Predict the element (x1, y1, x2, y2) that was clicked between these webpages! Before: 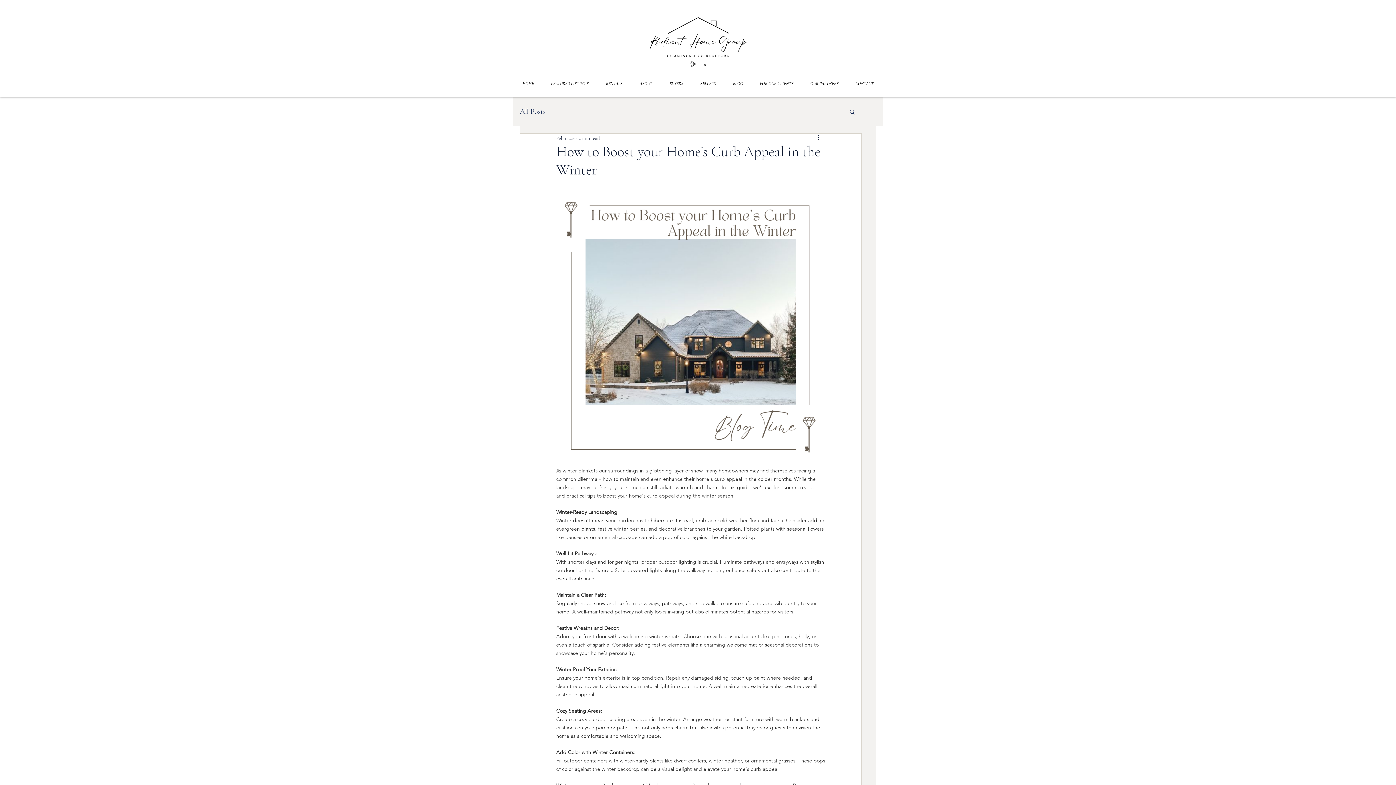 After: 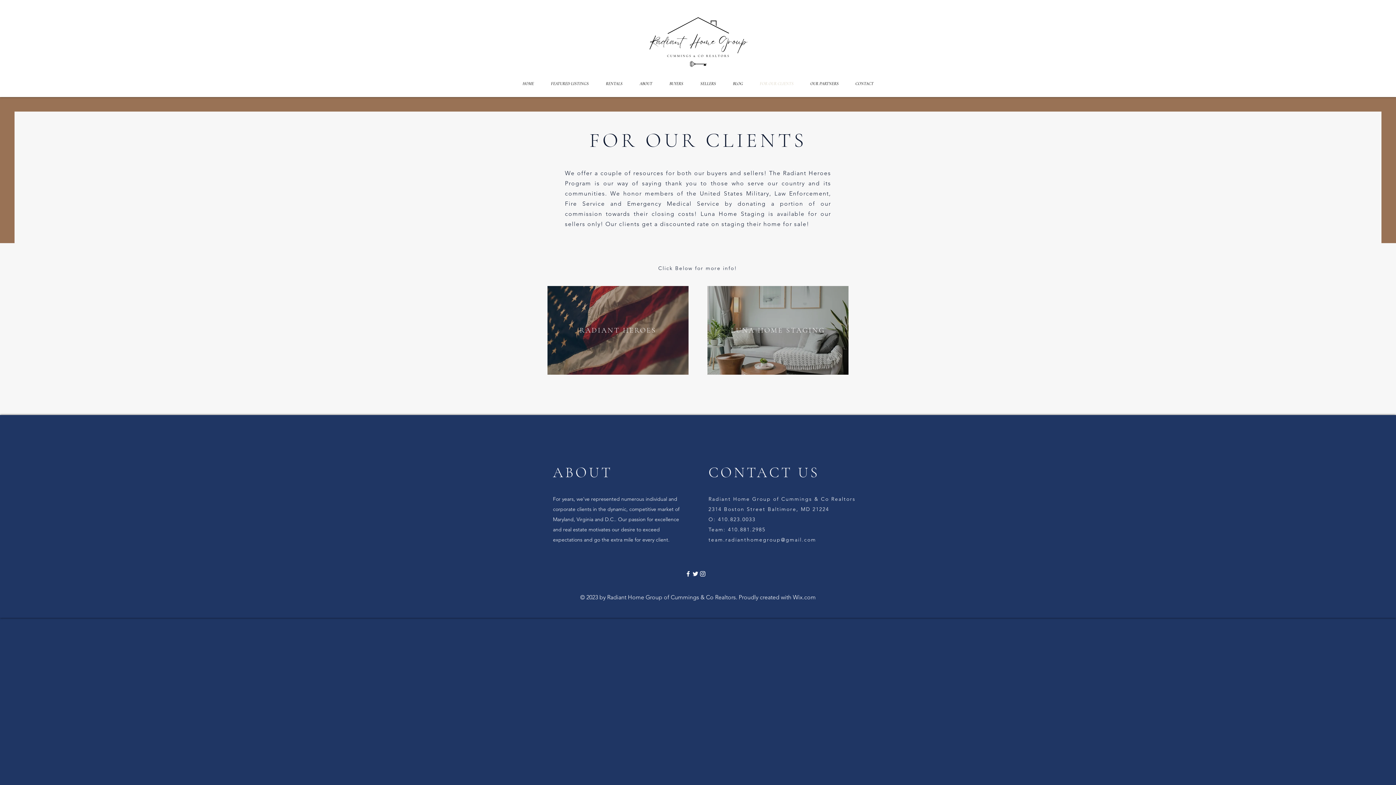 Action: label: FOR OUR CLIENTS bbox: (751, 74, 802, 93)